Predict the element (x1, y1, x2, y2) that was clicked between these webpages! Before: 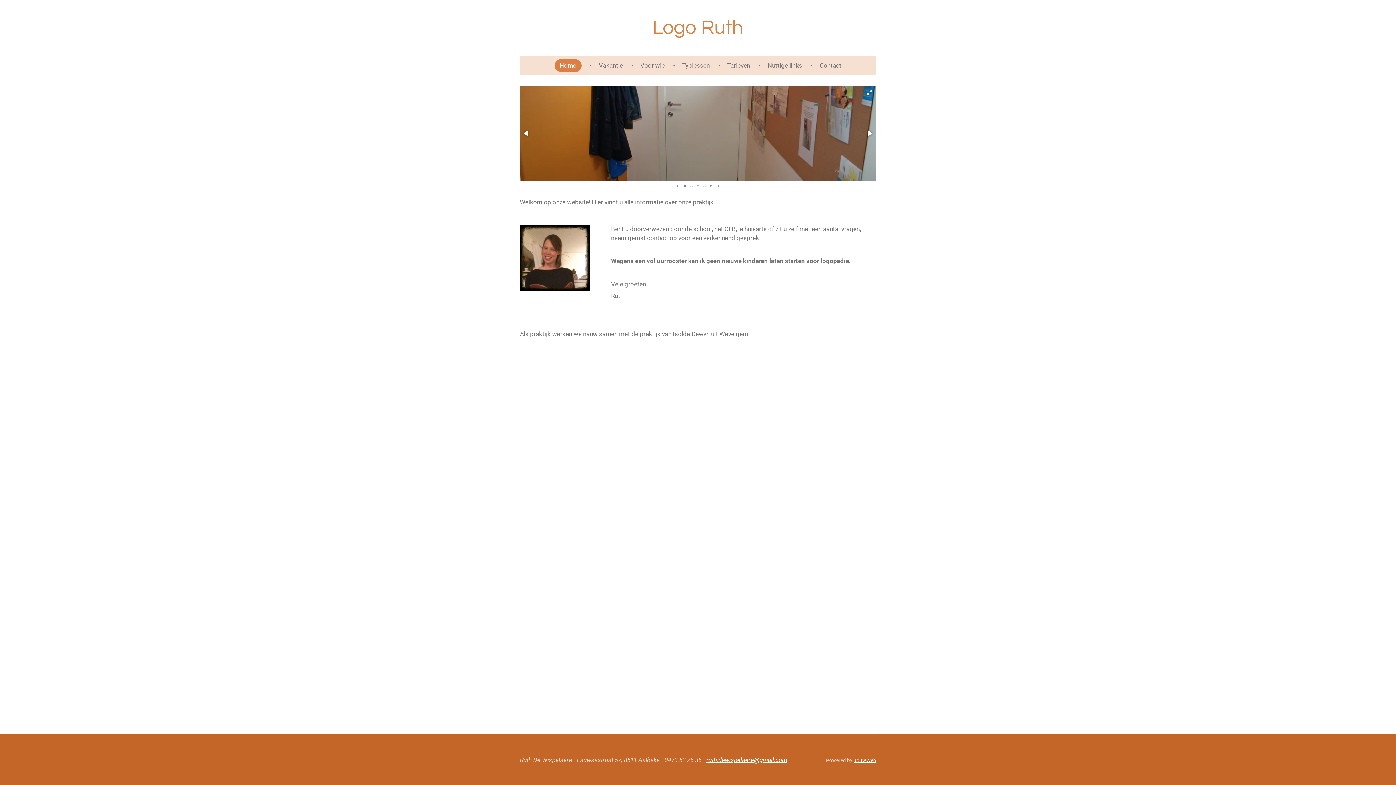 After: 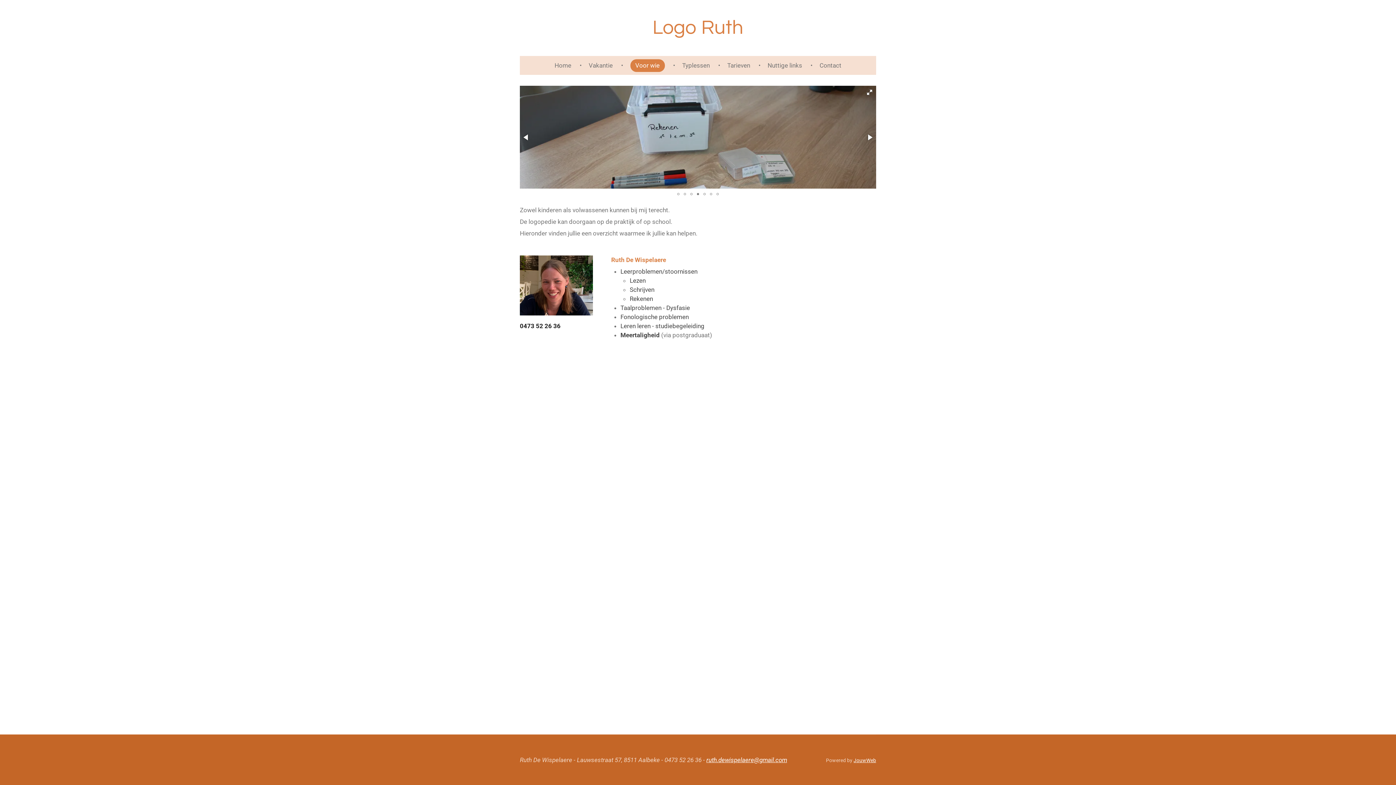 Action: label: Voor wie bbox: (635, 59, 670, 71)